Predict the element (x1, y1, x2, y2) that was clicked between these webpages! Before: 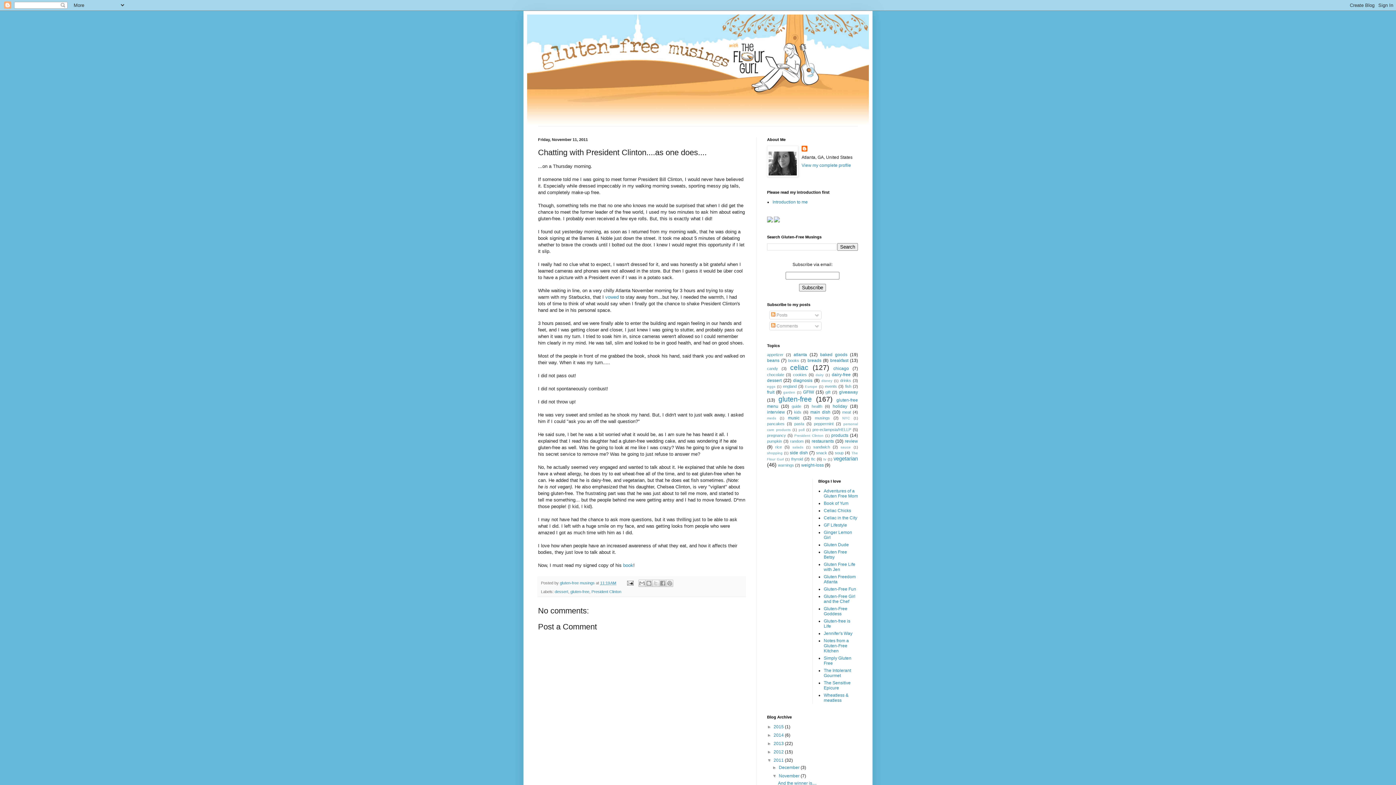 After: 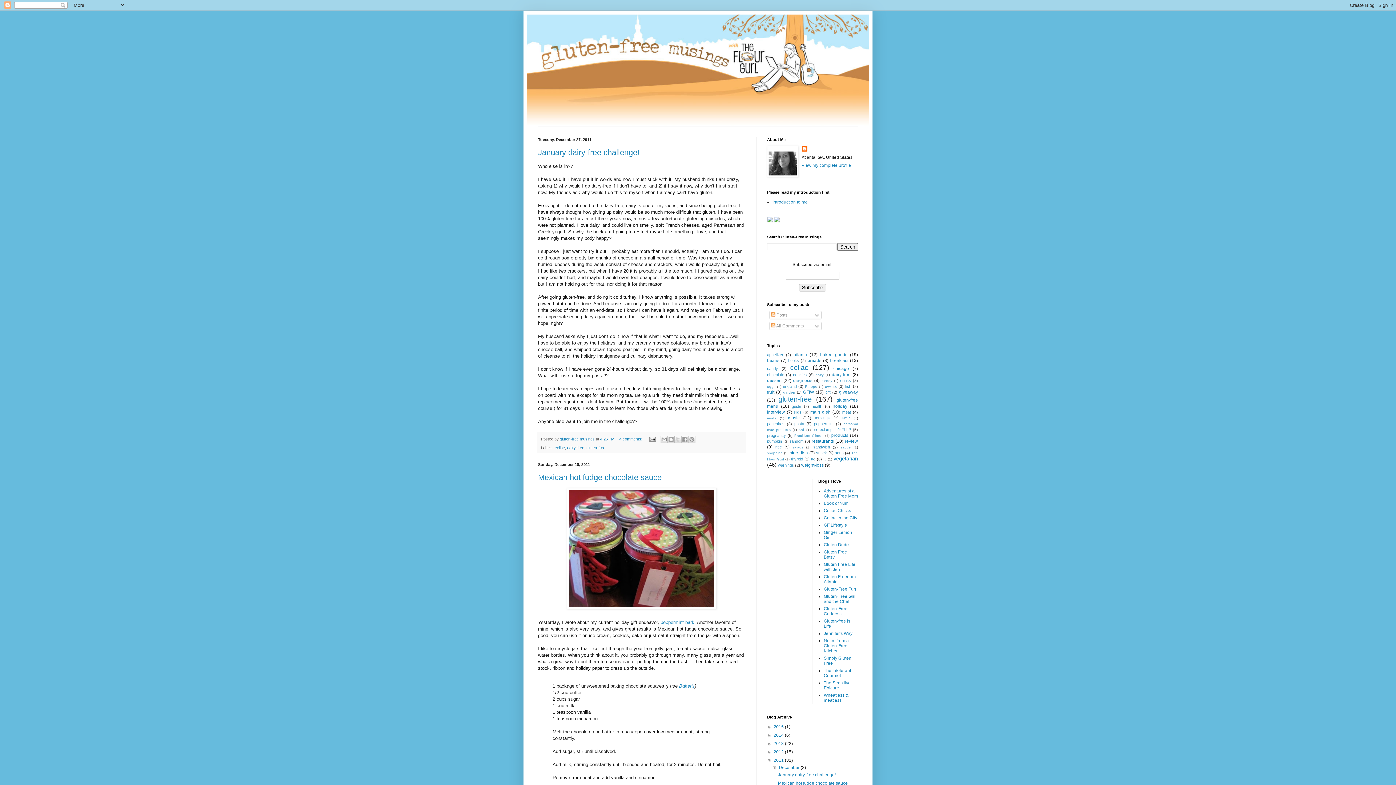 Action: label: December  bbox: (779, 765, 800, 770)